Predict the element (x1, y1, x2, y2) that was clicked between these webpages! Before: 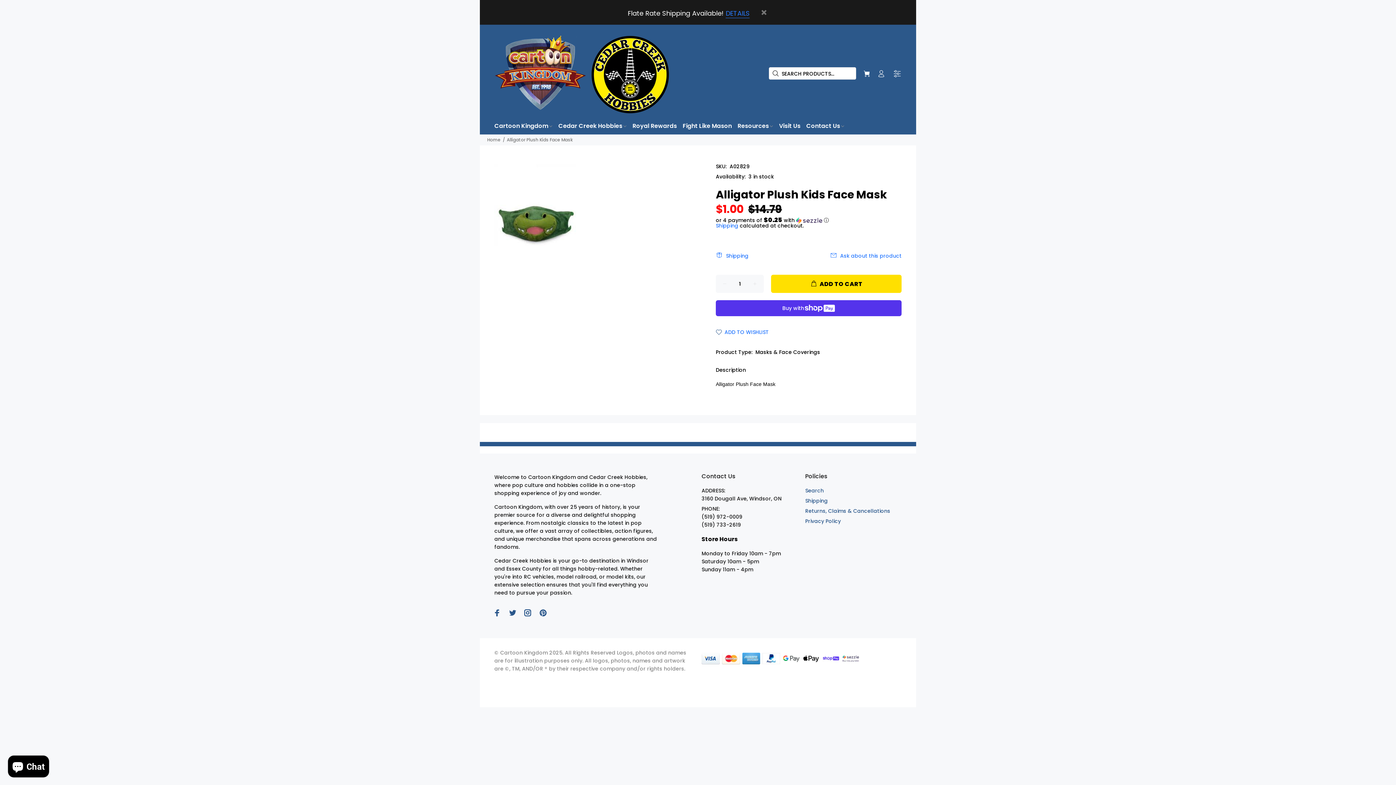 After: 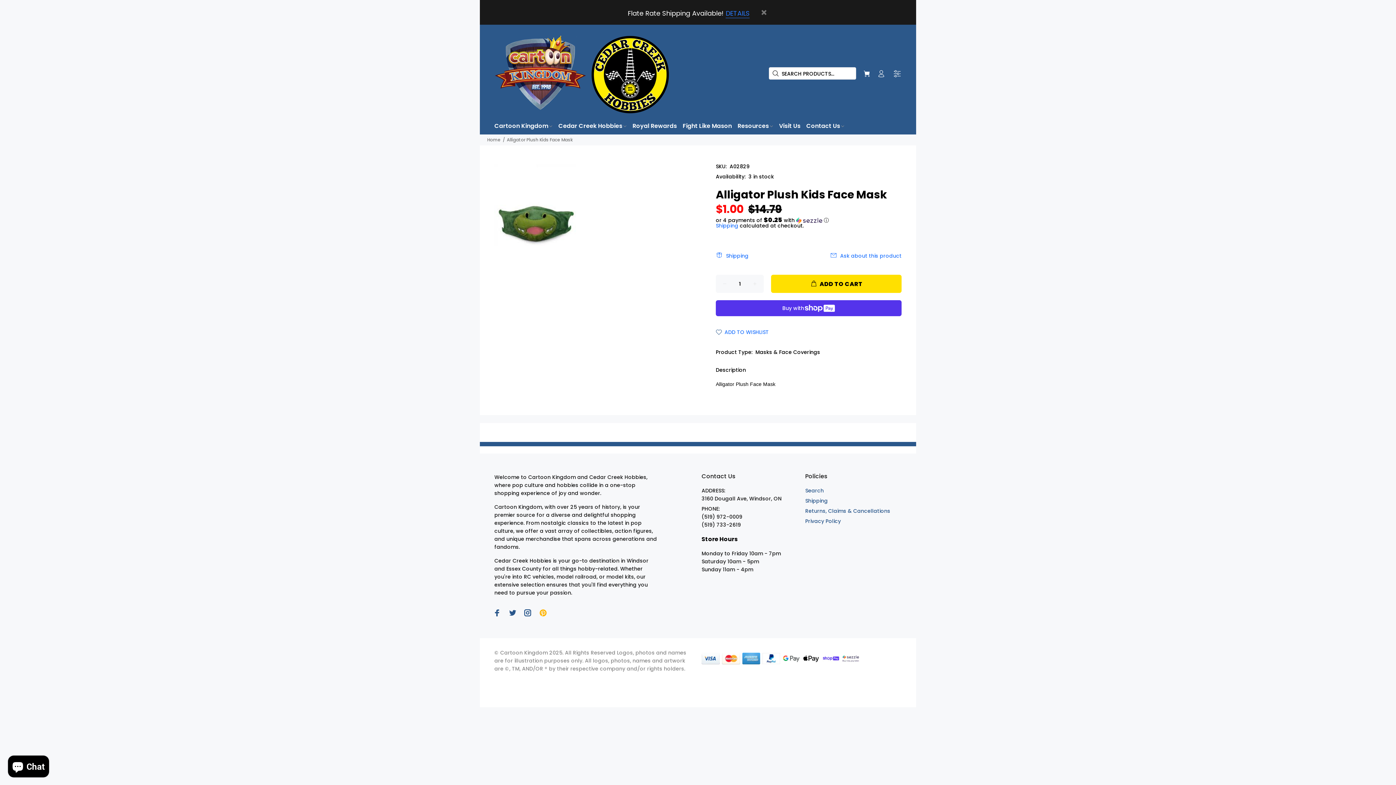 Action: bbox: (537, 607, 549, 619)